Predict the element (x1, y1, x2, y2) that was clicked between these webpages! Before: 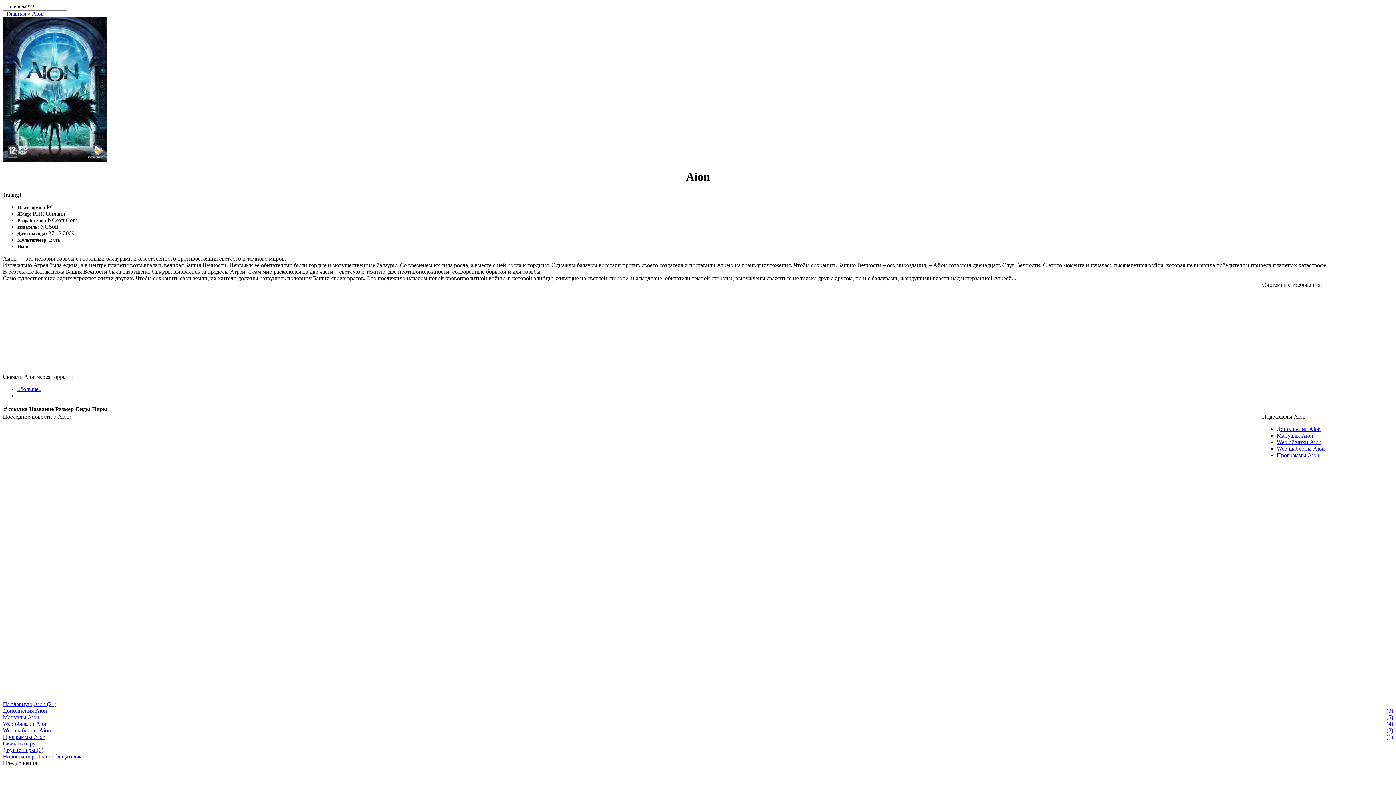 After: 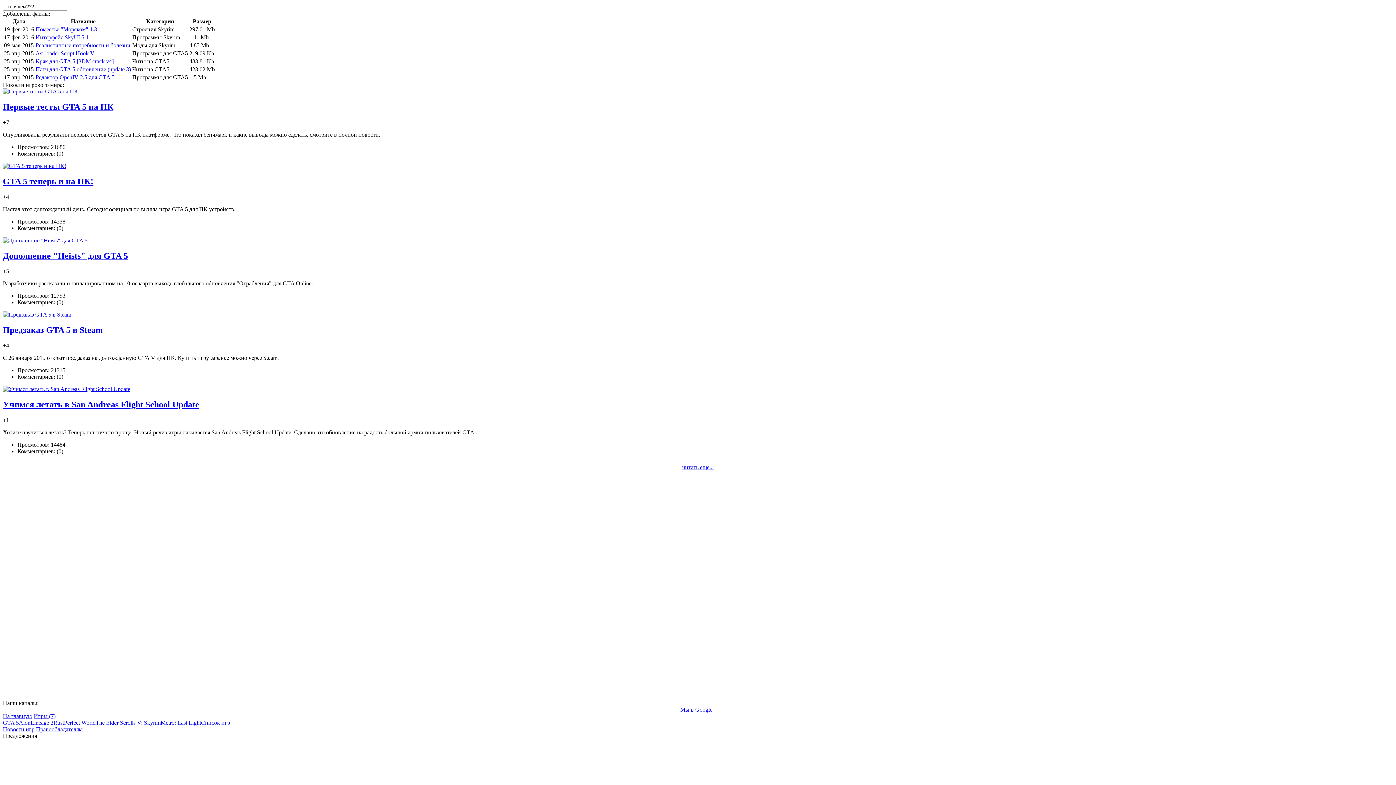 Action: bbox: (6, 10, 26, 16) label: Главная